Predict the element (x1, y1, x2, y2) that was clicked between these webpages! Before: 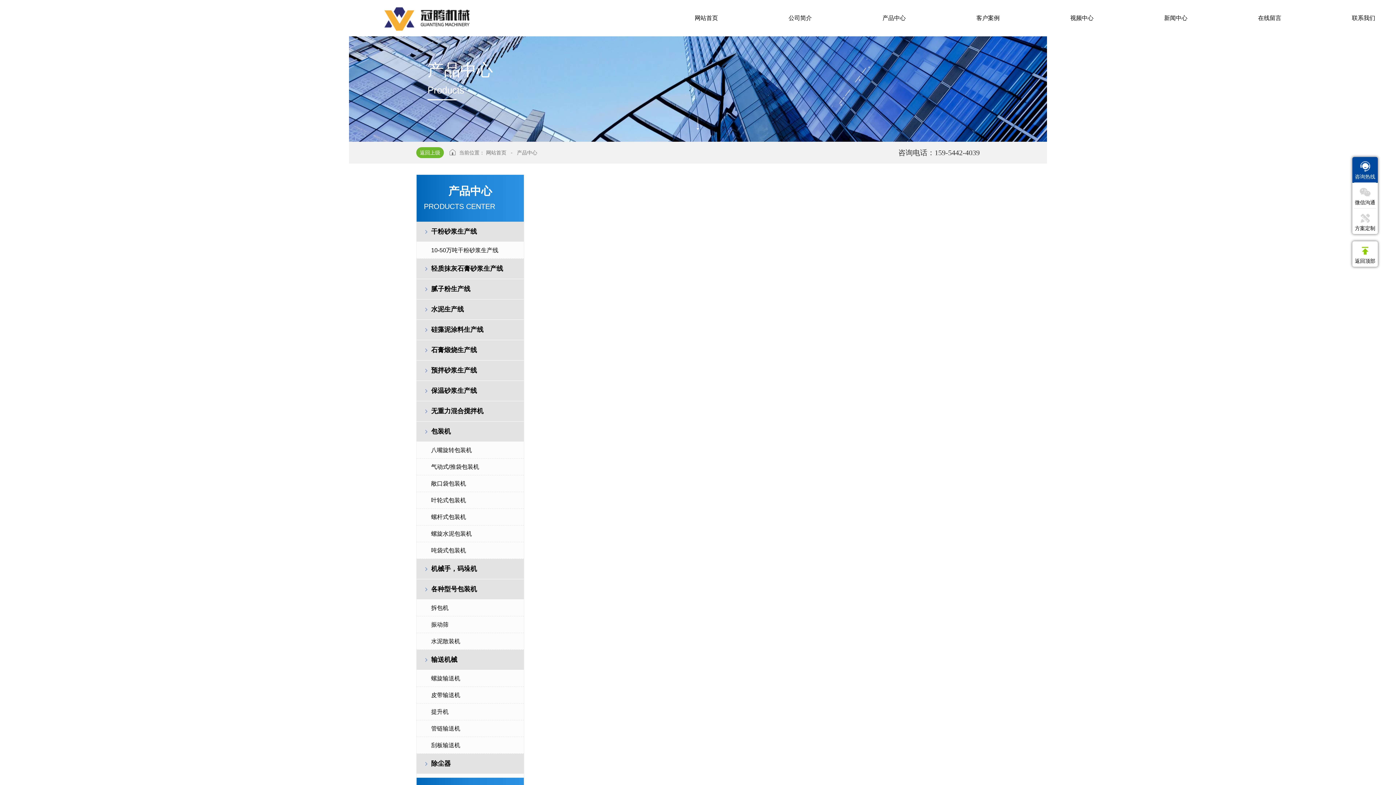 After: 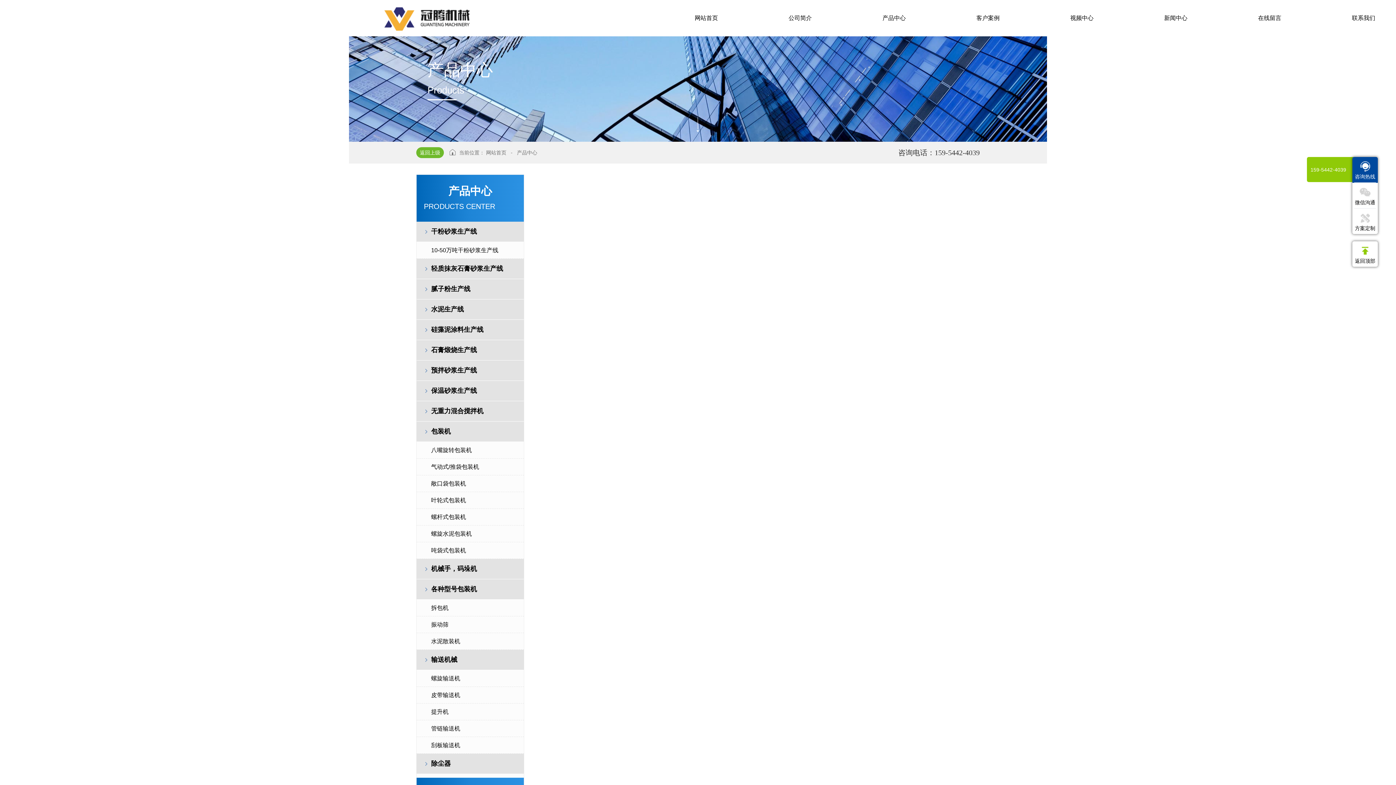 Action: label: 咨询热线 bbox: (1354, 157, 1376, 182)